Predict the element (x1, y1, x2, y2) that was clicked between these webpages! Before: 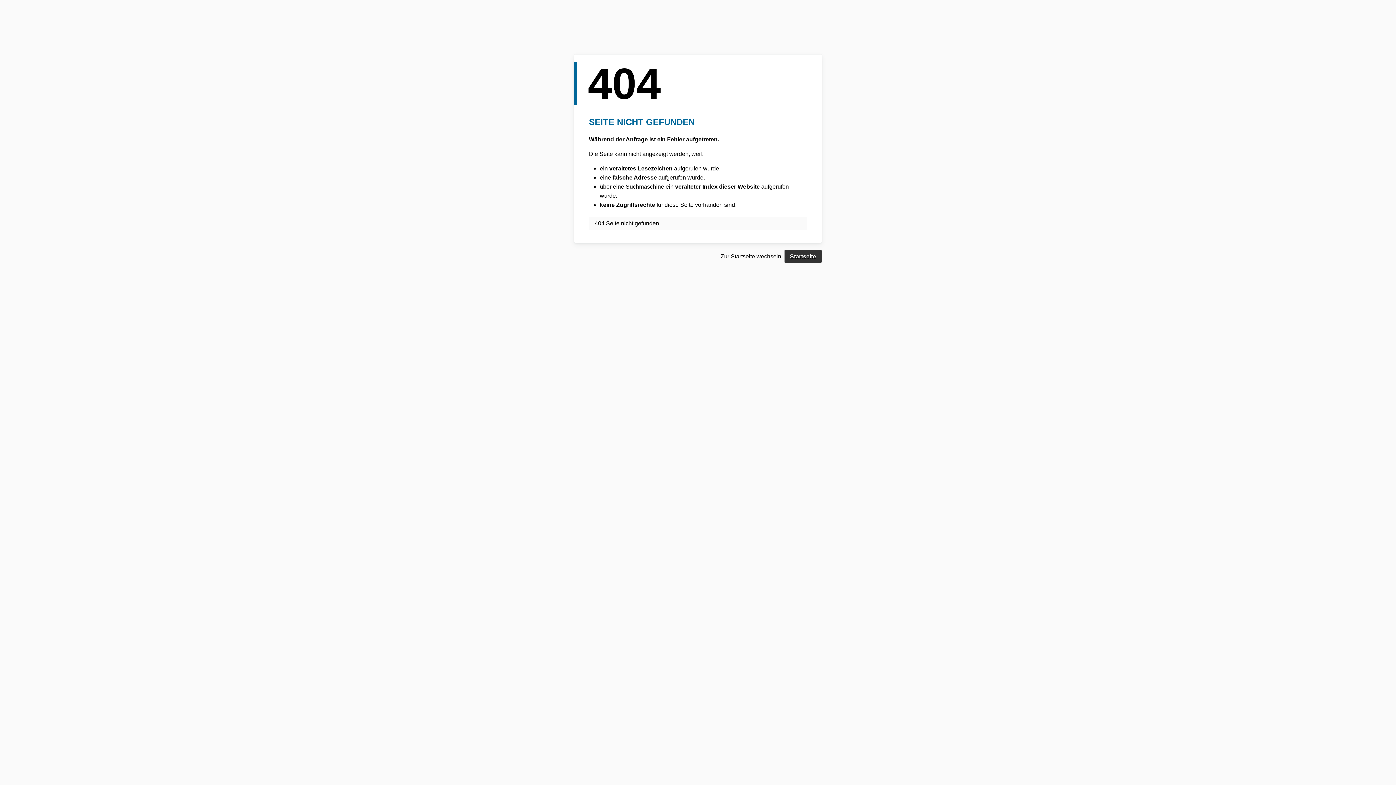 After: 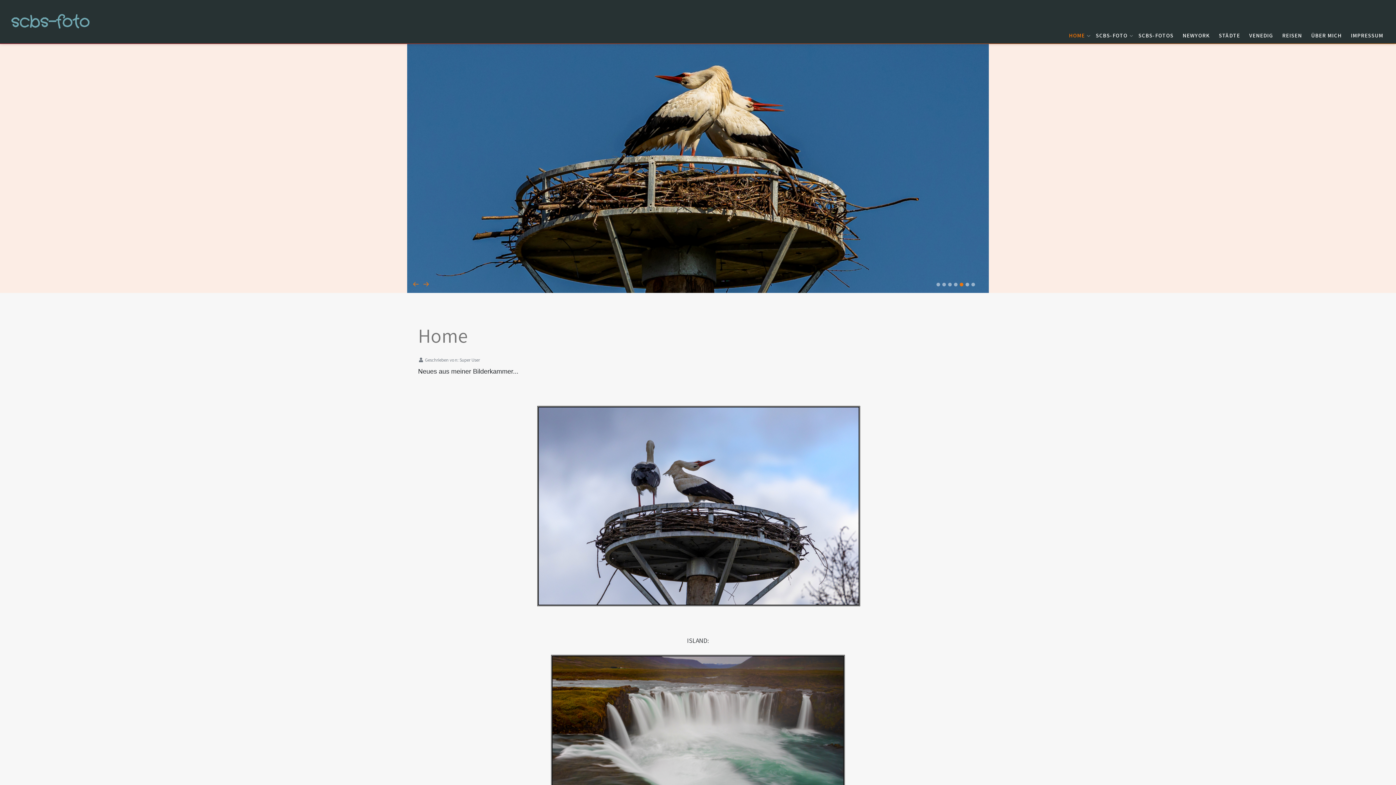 Action: label: Startseite bbox: (784, 250, 821, 262)